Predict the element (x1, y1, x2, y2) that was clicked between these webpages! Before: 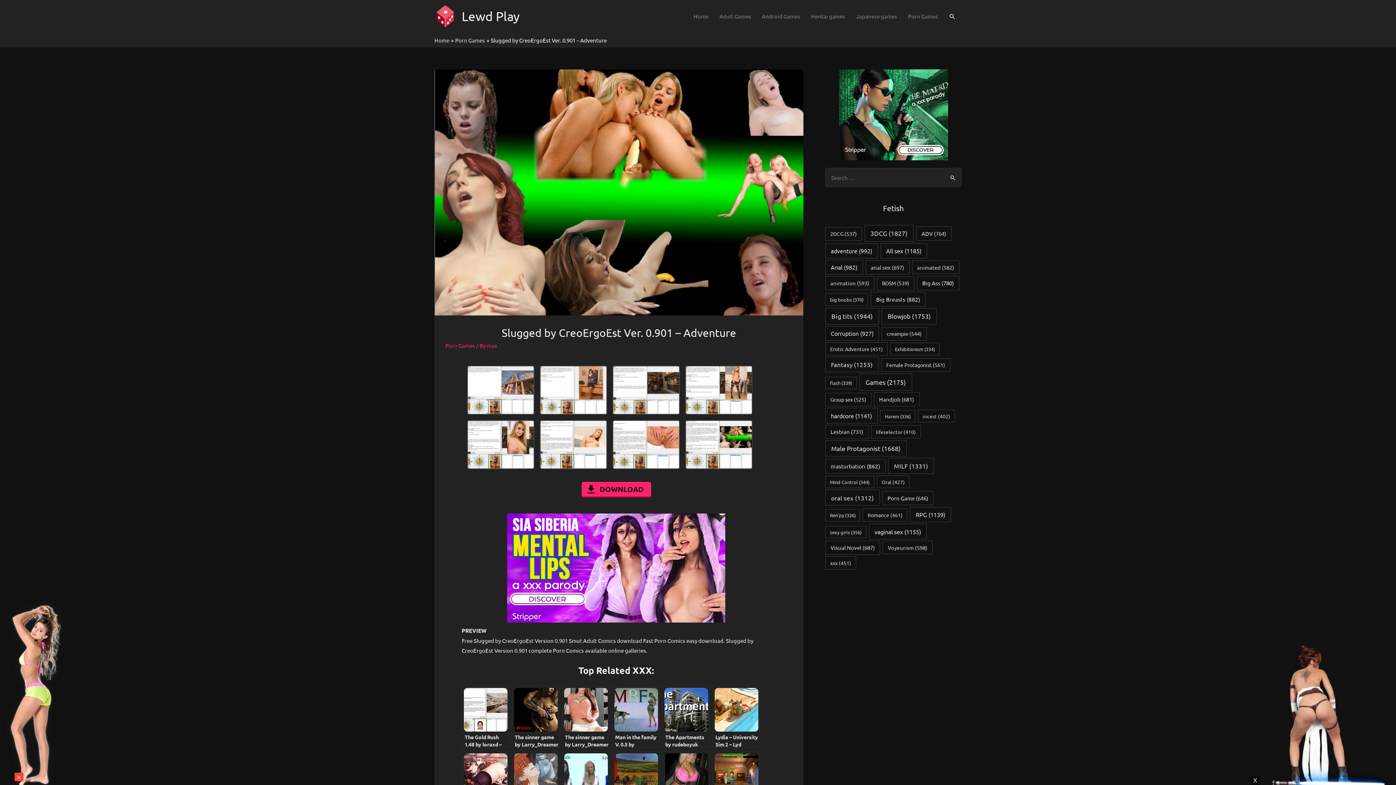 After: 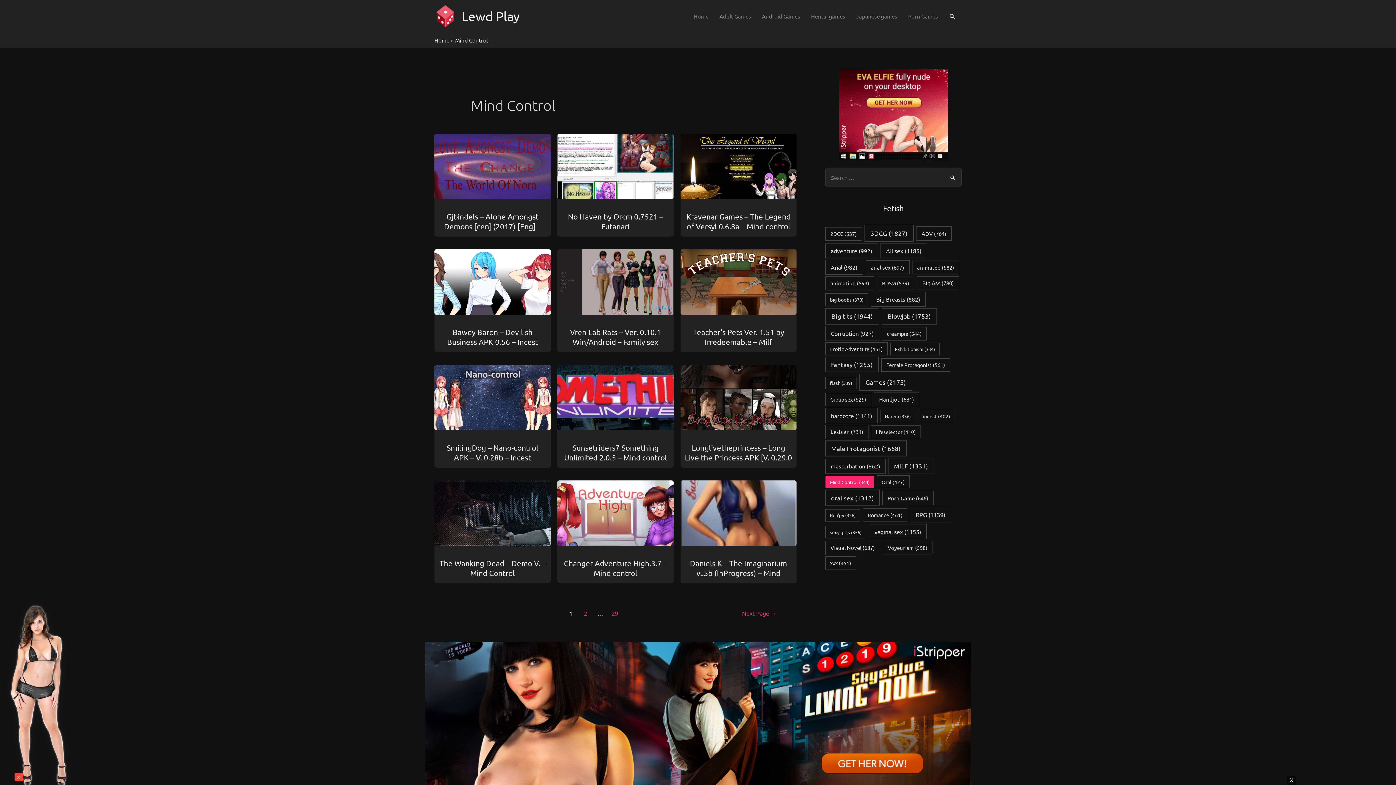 Action: label: Mind Control (344 items) bbox: (825, 475, 874, 488)